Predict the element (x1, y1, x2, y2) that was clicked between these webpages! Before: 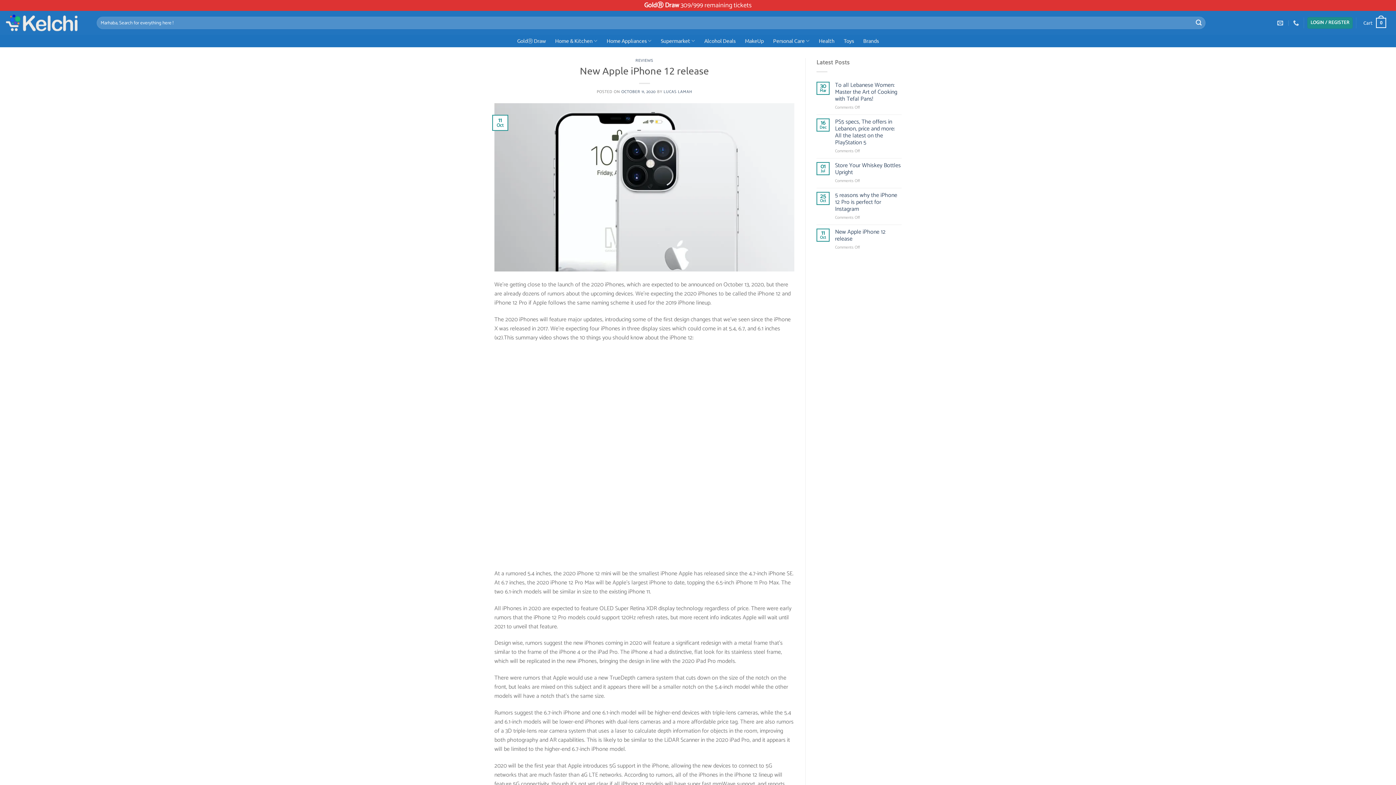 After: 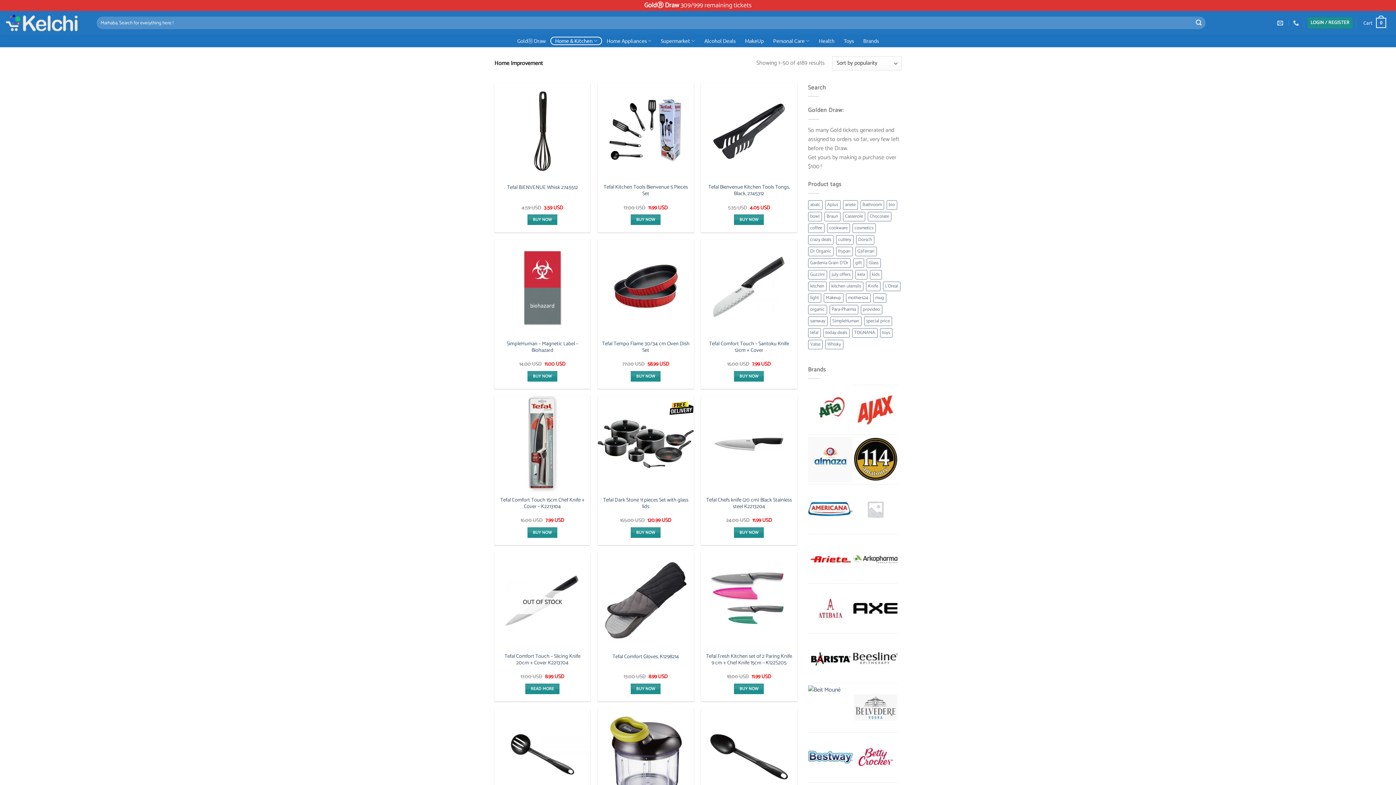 Action: label: Home & Kitchen bbox: (550, 36, 602, 44)